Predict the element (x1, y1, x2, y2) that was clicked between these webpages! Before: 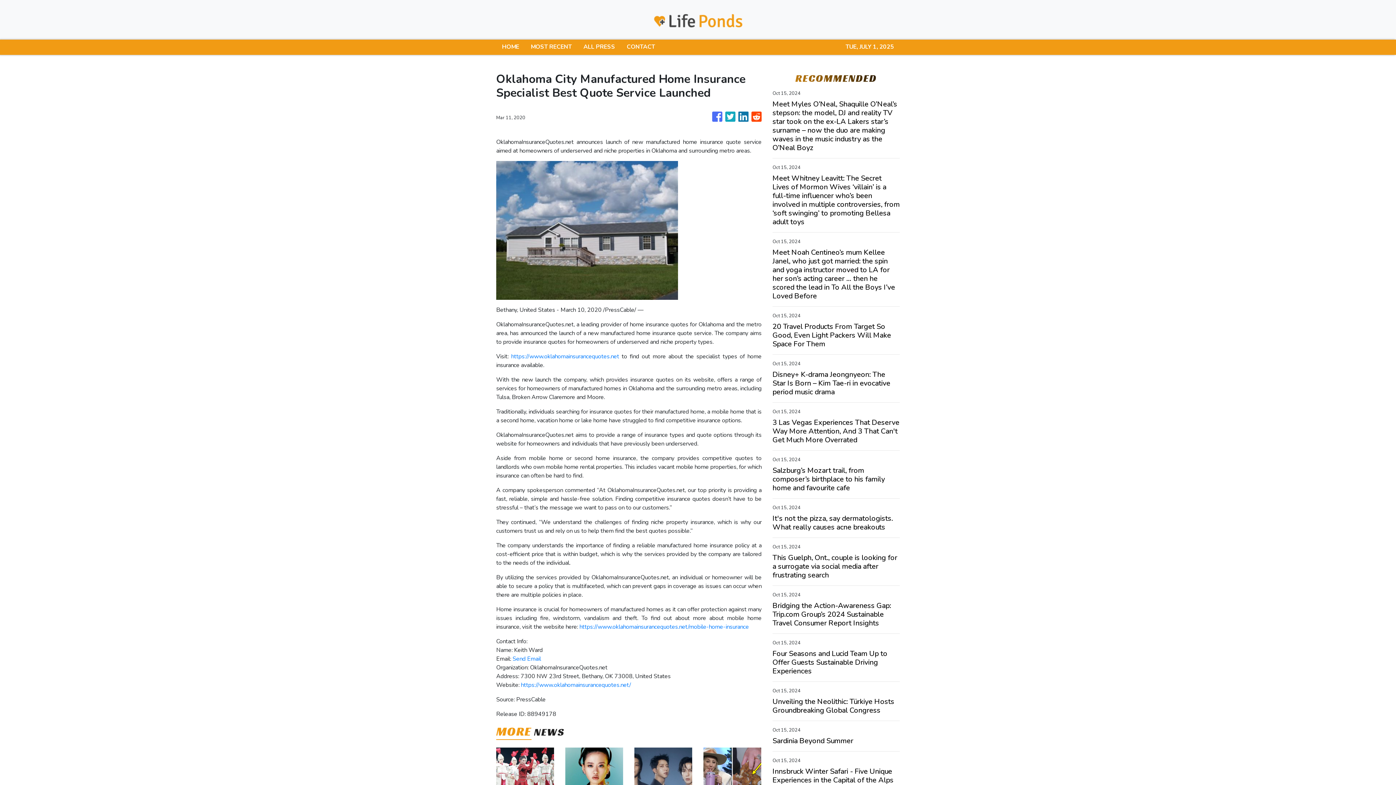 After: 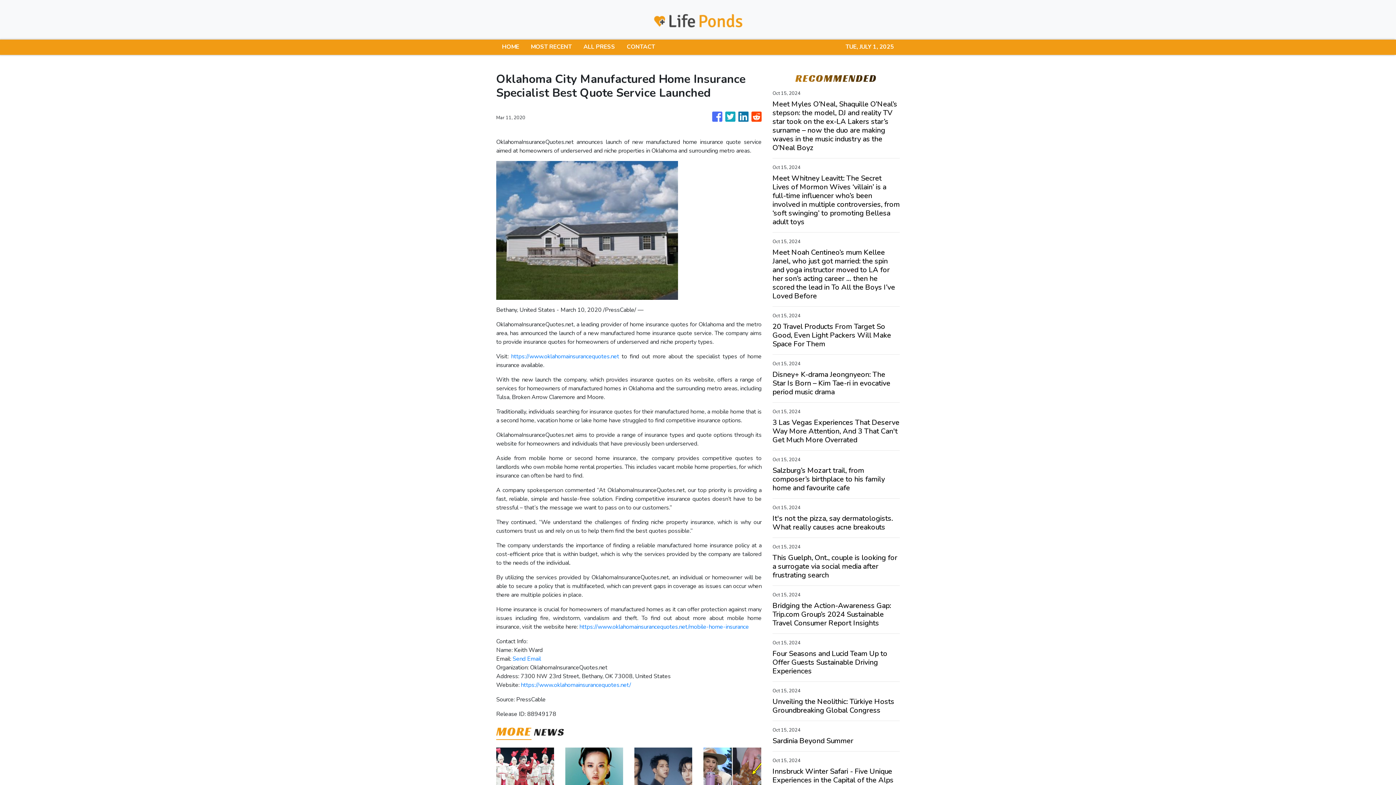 Action: label: https://www.oklahomainsurancequotes.net bbox: (511, 352, 619, 360)